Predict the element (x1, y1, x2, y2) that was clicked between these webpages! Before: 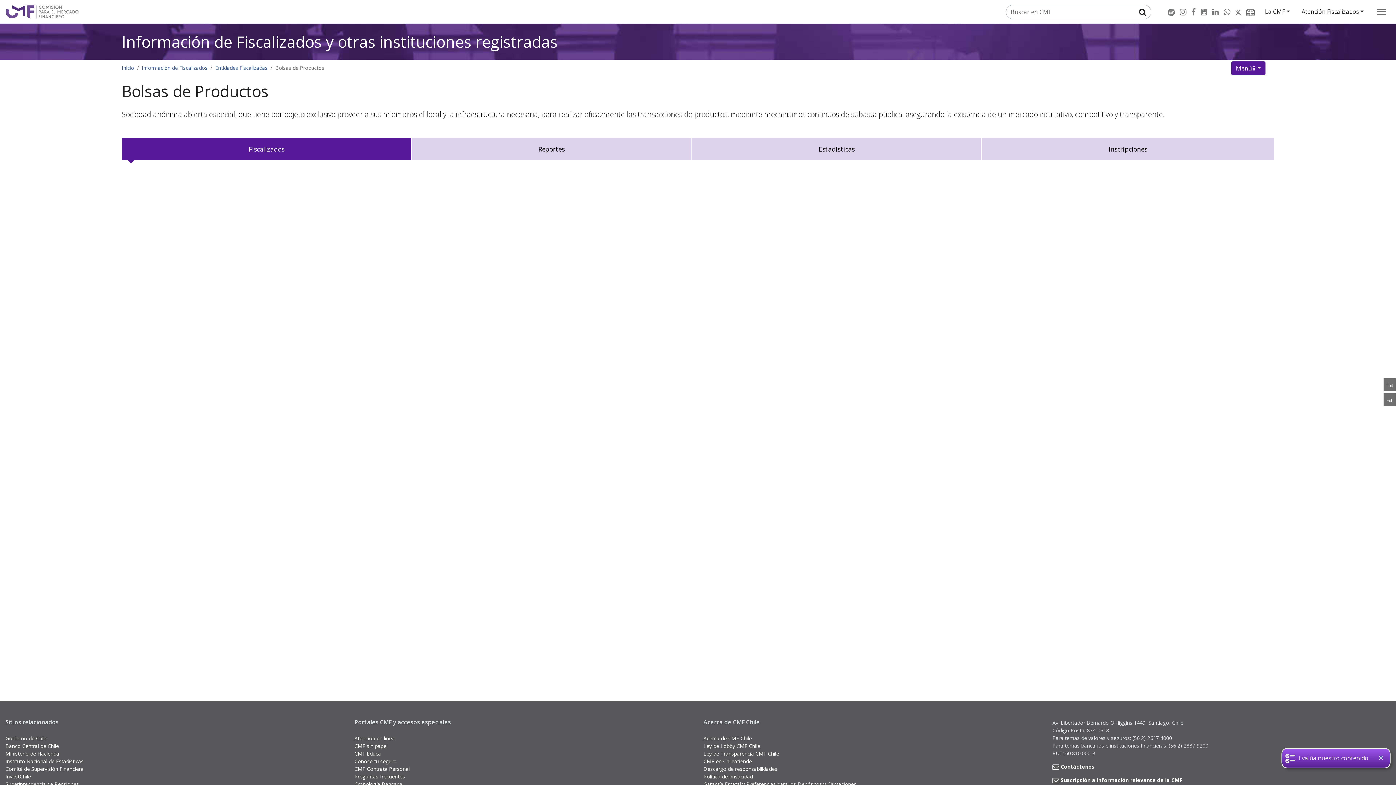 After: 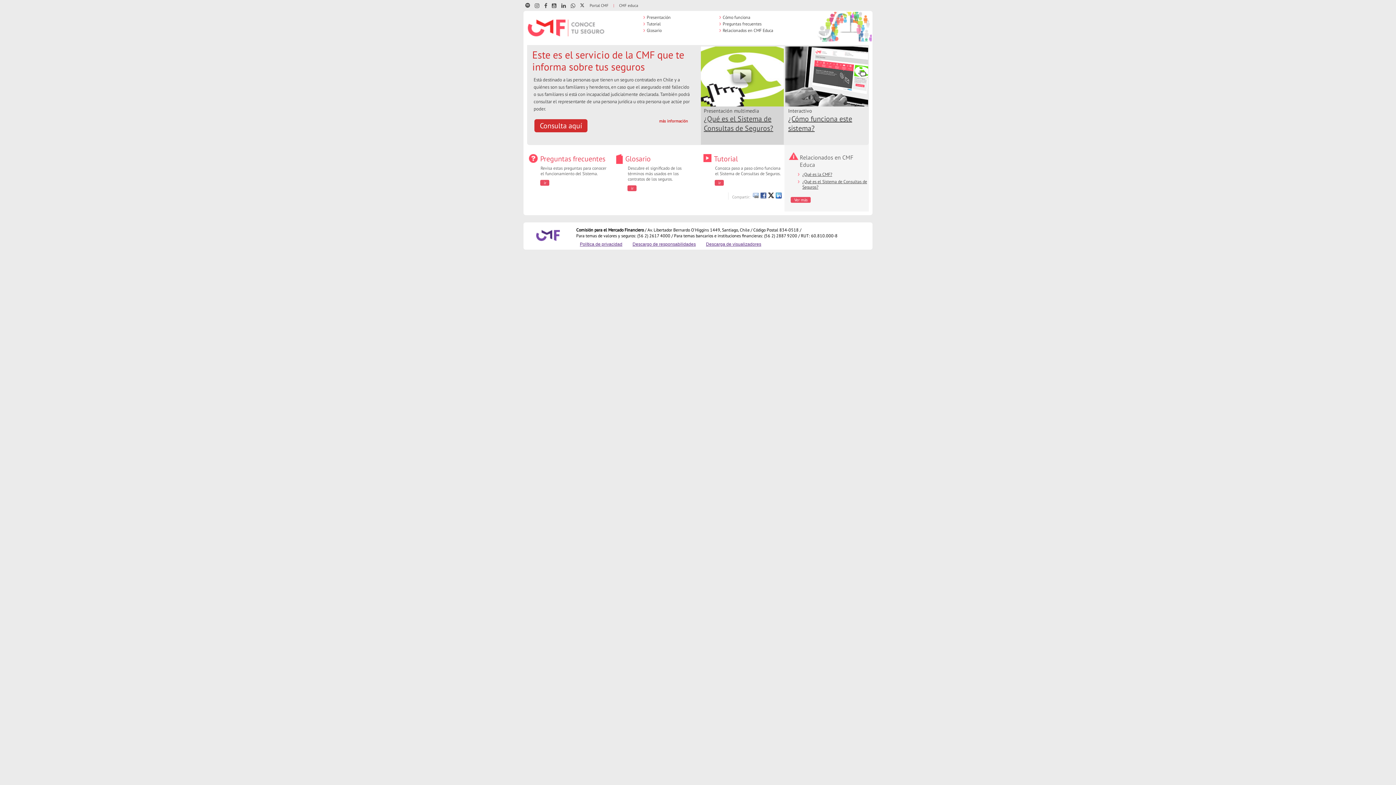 Action: bbox: (354, 758, 396, 765) label: Conoce tu seguro